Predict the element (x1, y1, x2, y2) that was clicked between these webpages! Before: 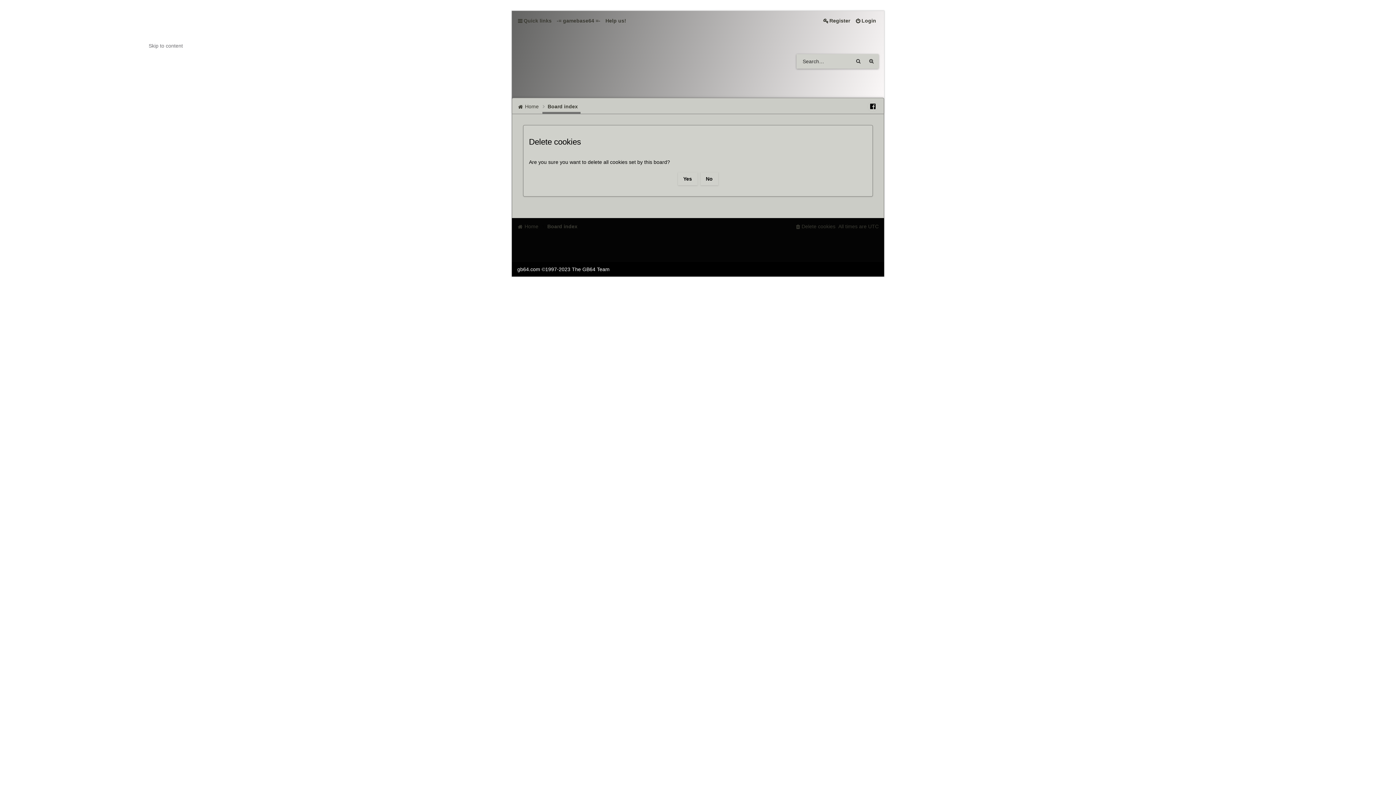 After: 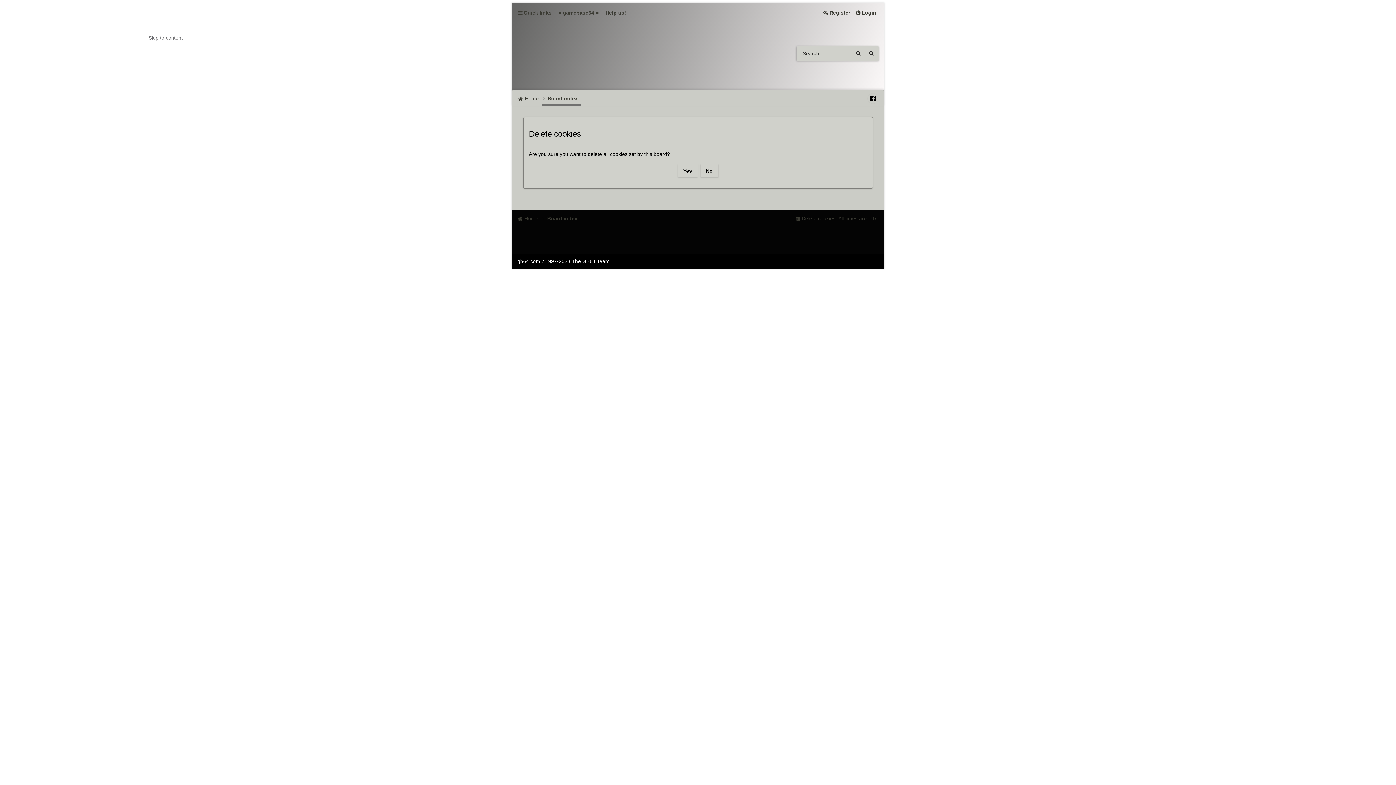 Action: bbox: (148, 42, 182, 48) label: Skip to content